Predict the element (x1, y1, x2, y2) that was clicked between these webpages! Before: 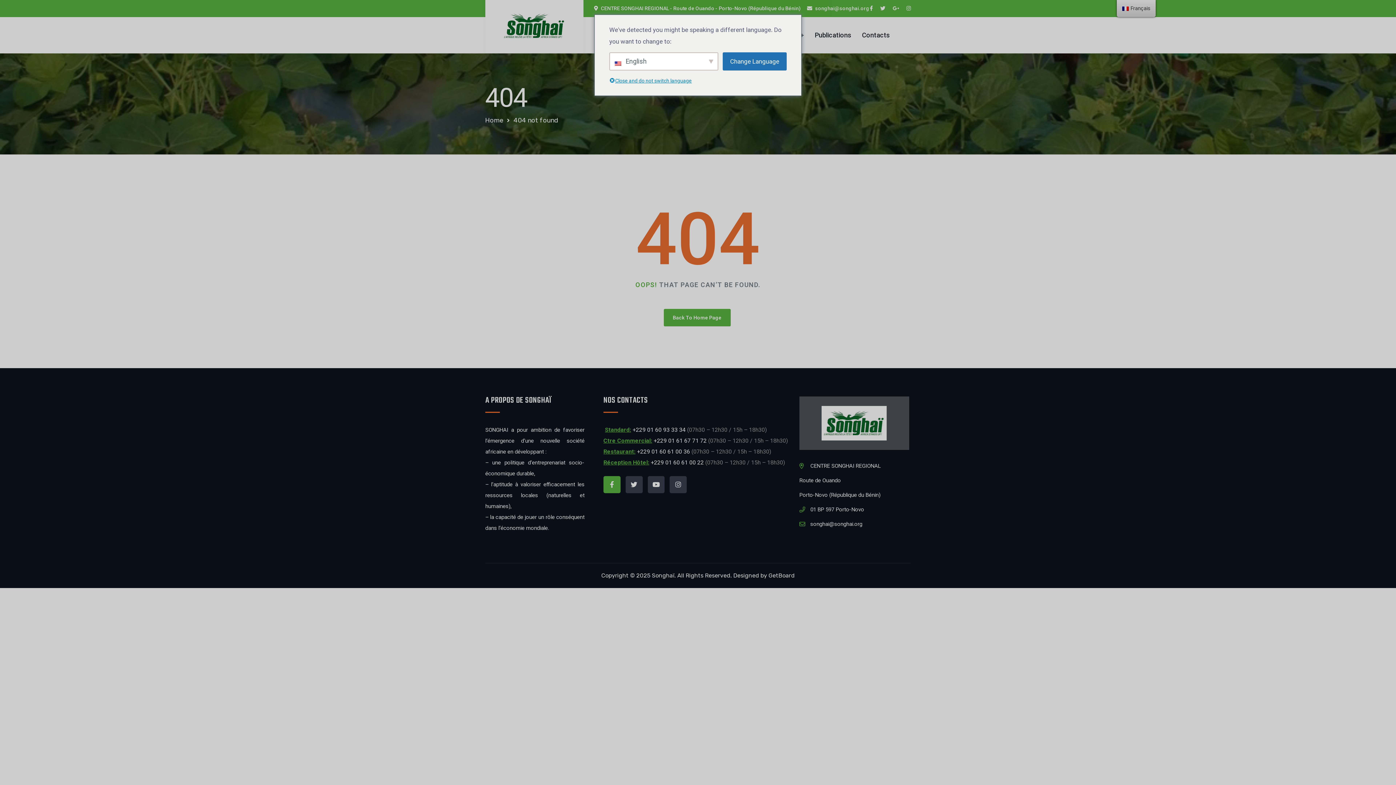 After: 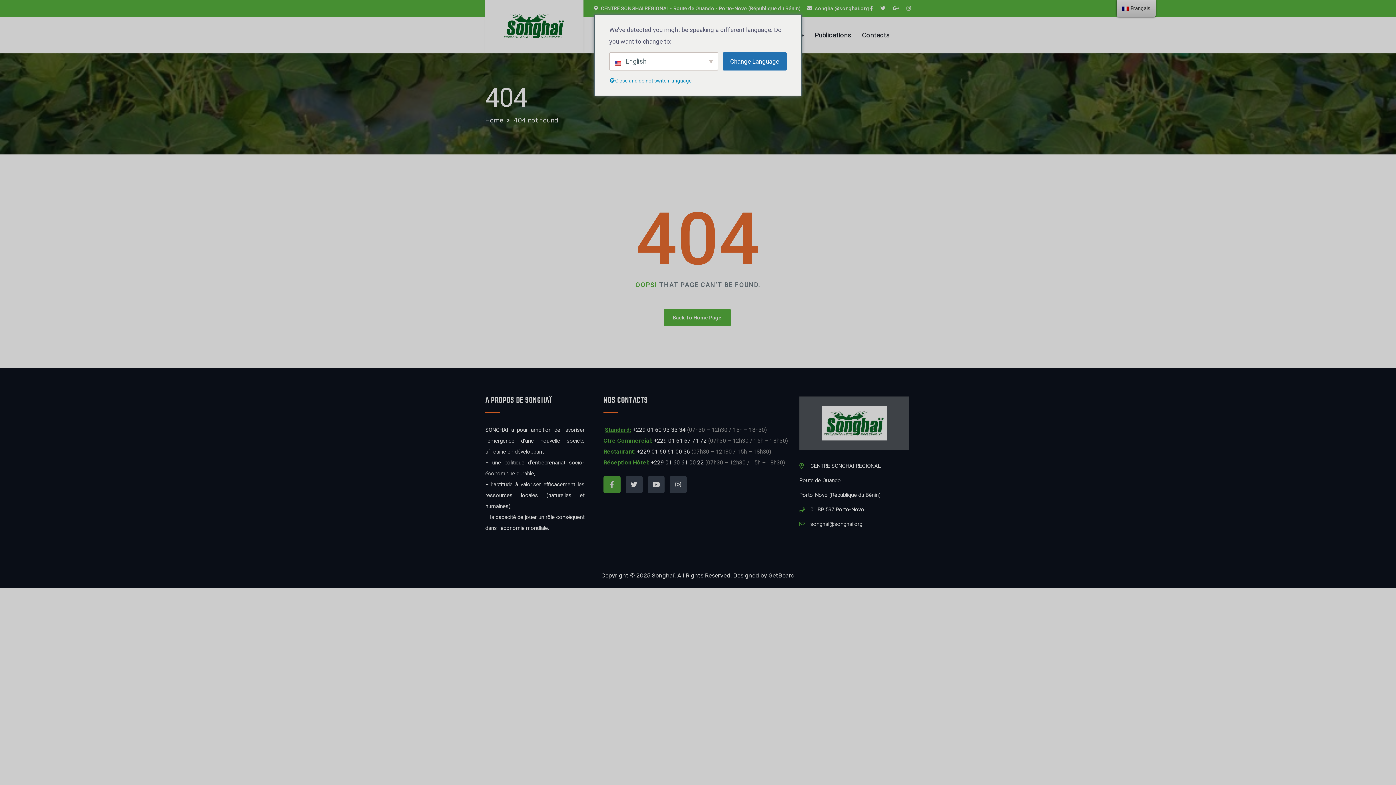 Action: label: Facebook-f bbox: (603, 476, 620, 493)